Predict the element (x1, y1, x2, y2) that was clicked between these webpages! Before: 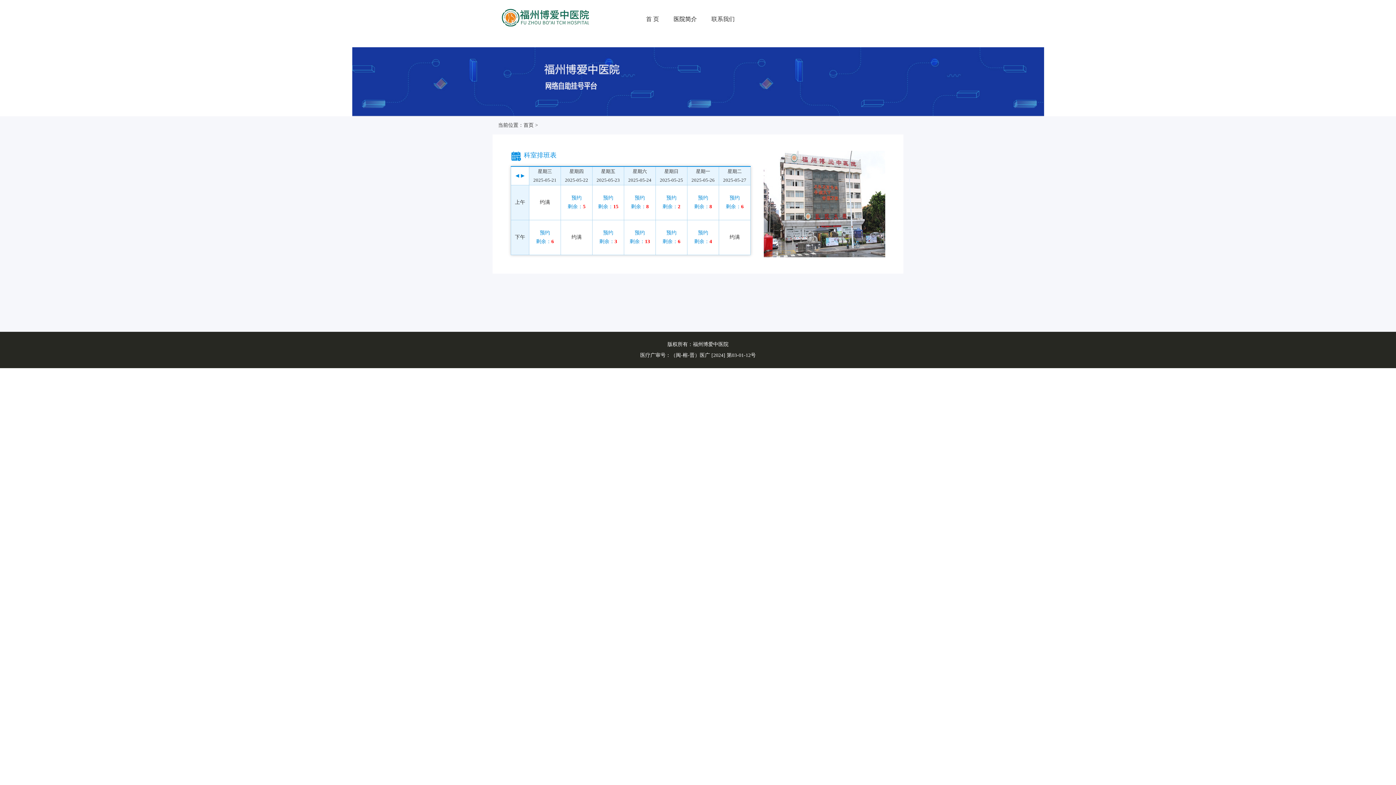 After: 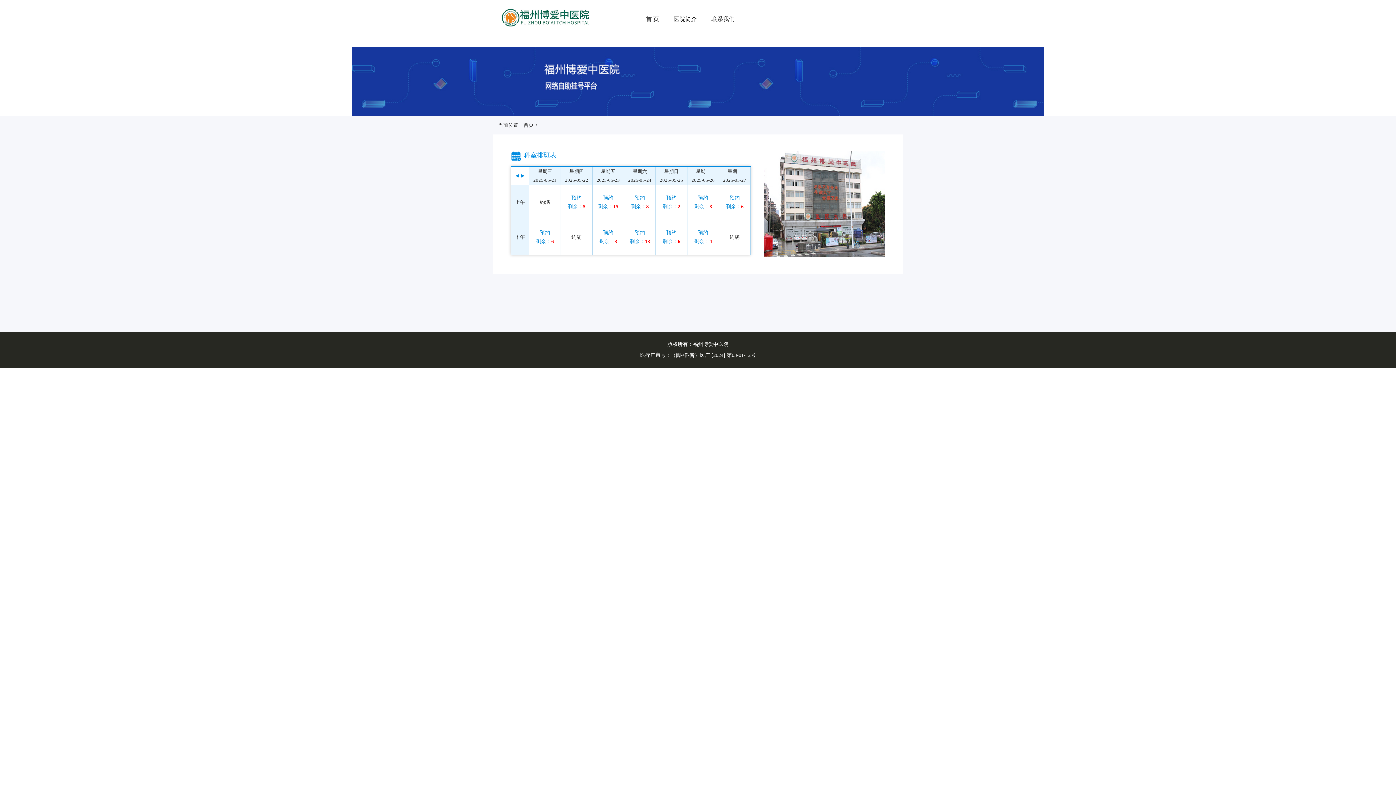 Action: label: 首 页 bbox: (646, 16, 659, 22)